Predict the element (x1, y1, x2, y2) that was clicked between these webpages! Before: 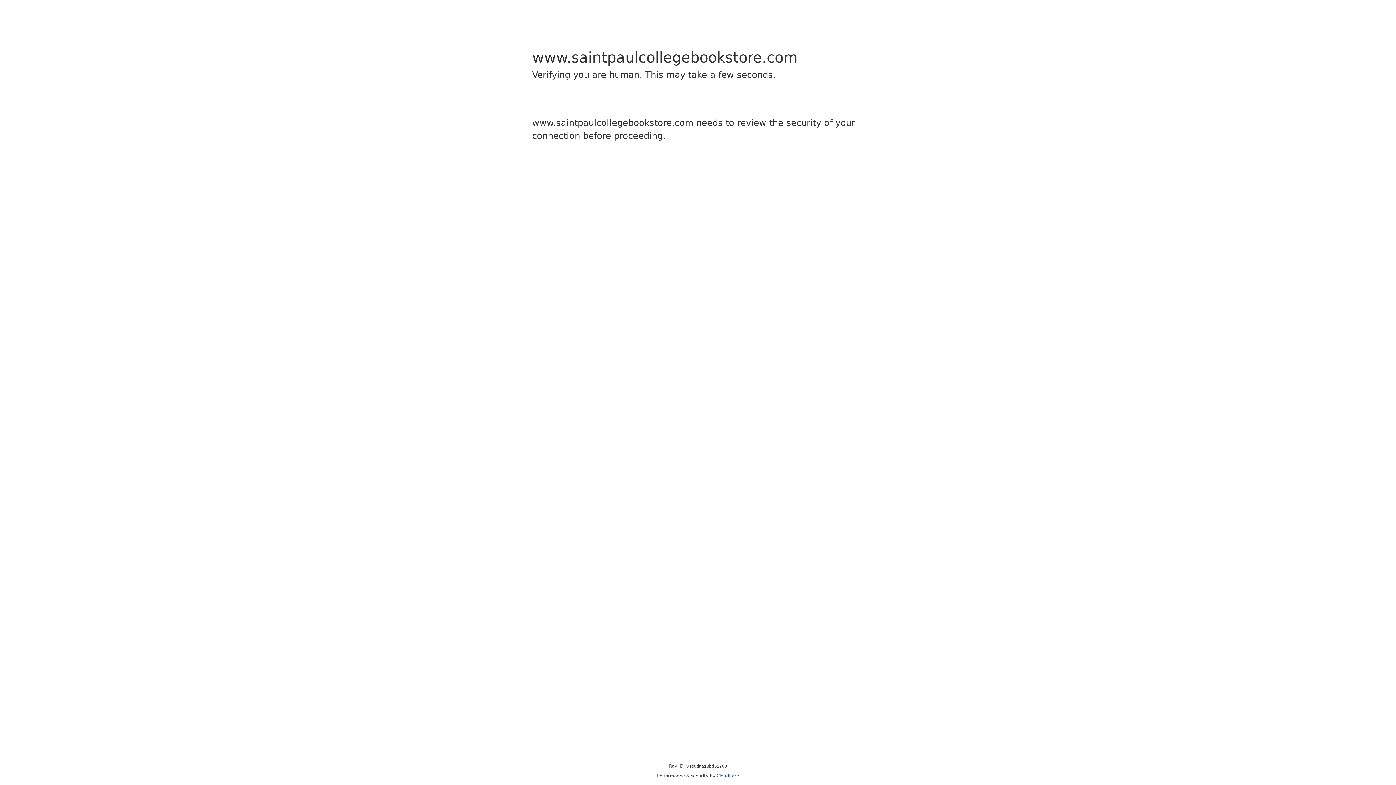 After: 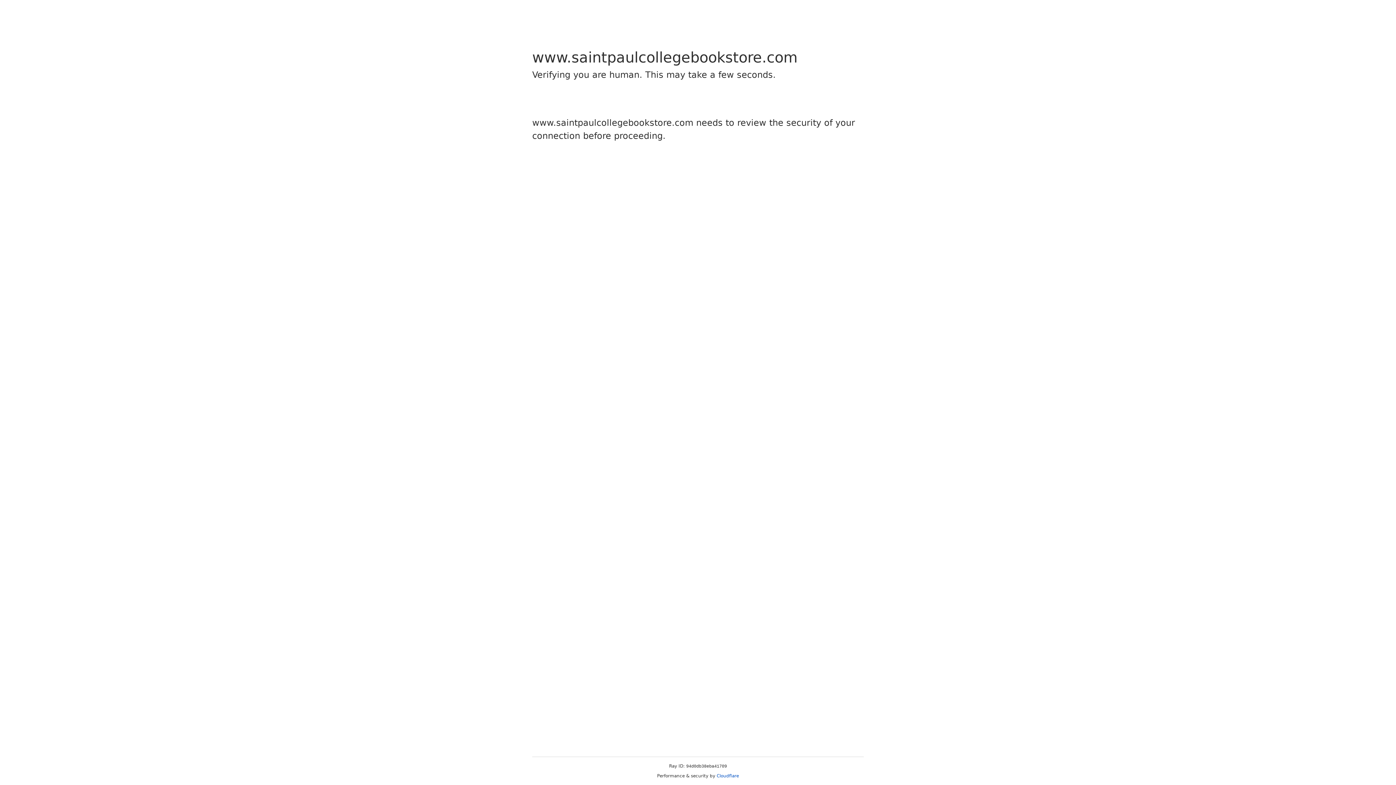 Action: bbox: (716, 773, 739, 778) label: Cloudflare